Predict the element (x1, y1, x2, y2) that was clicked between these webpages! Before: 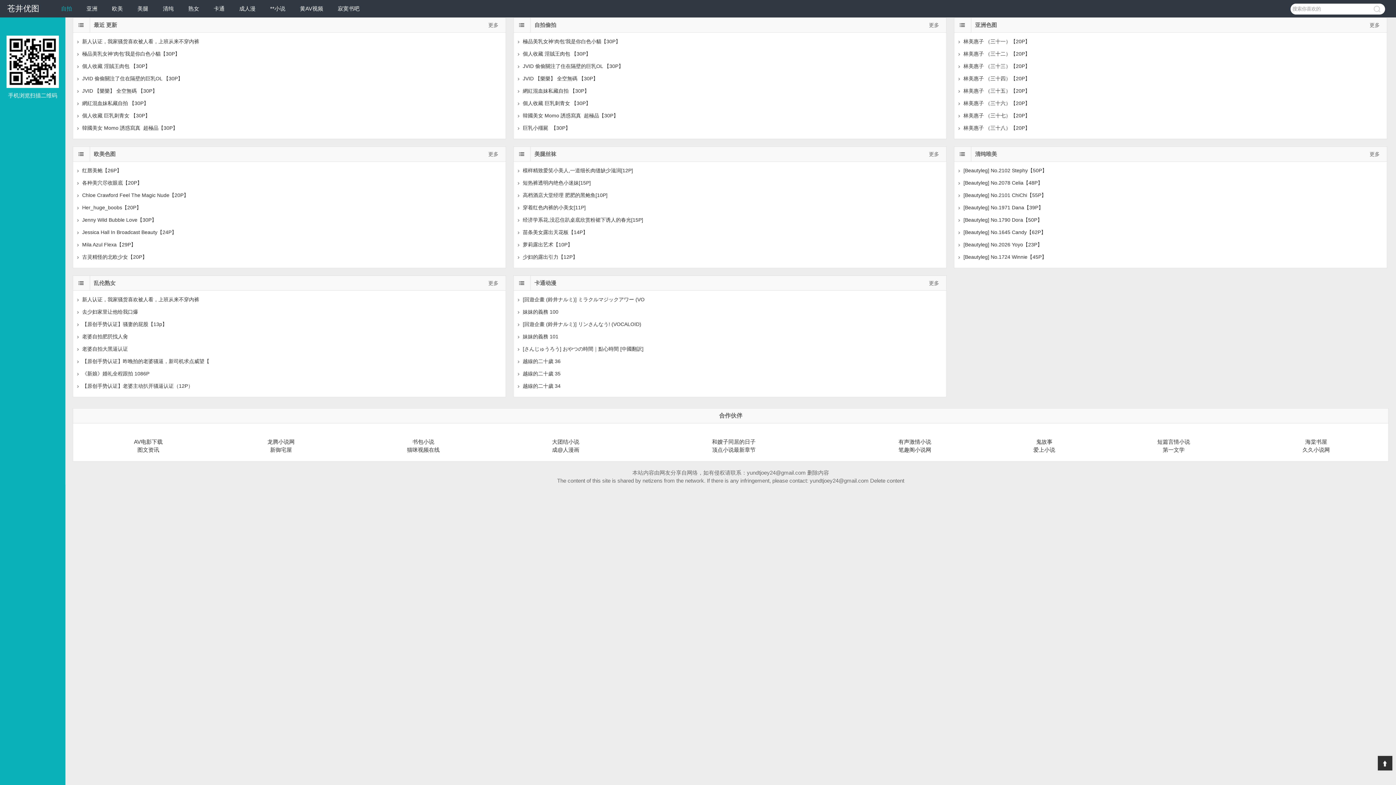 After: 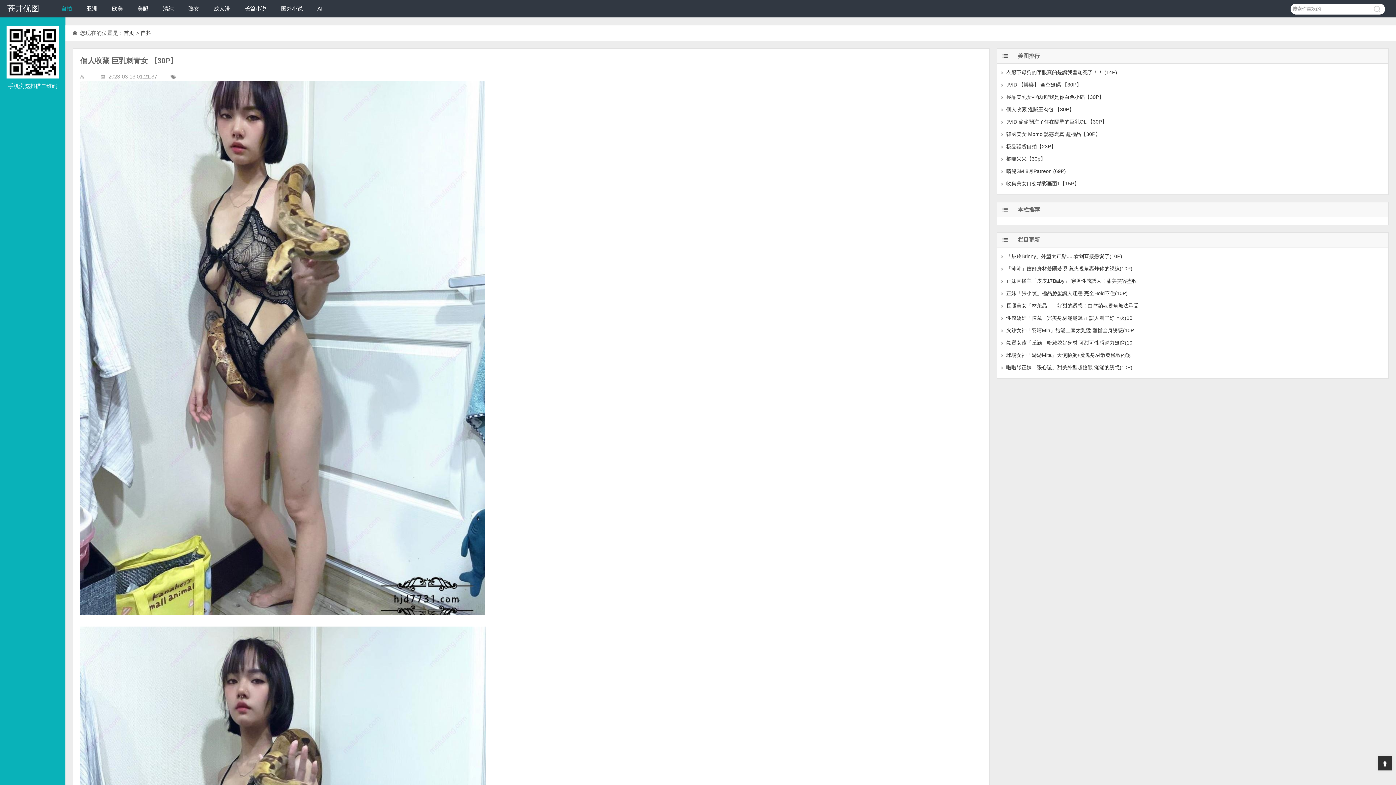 Action: bbox: (82, 112, 150, 118) label: 個人收藏 巨乳刺青女 【30P】